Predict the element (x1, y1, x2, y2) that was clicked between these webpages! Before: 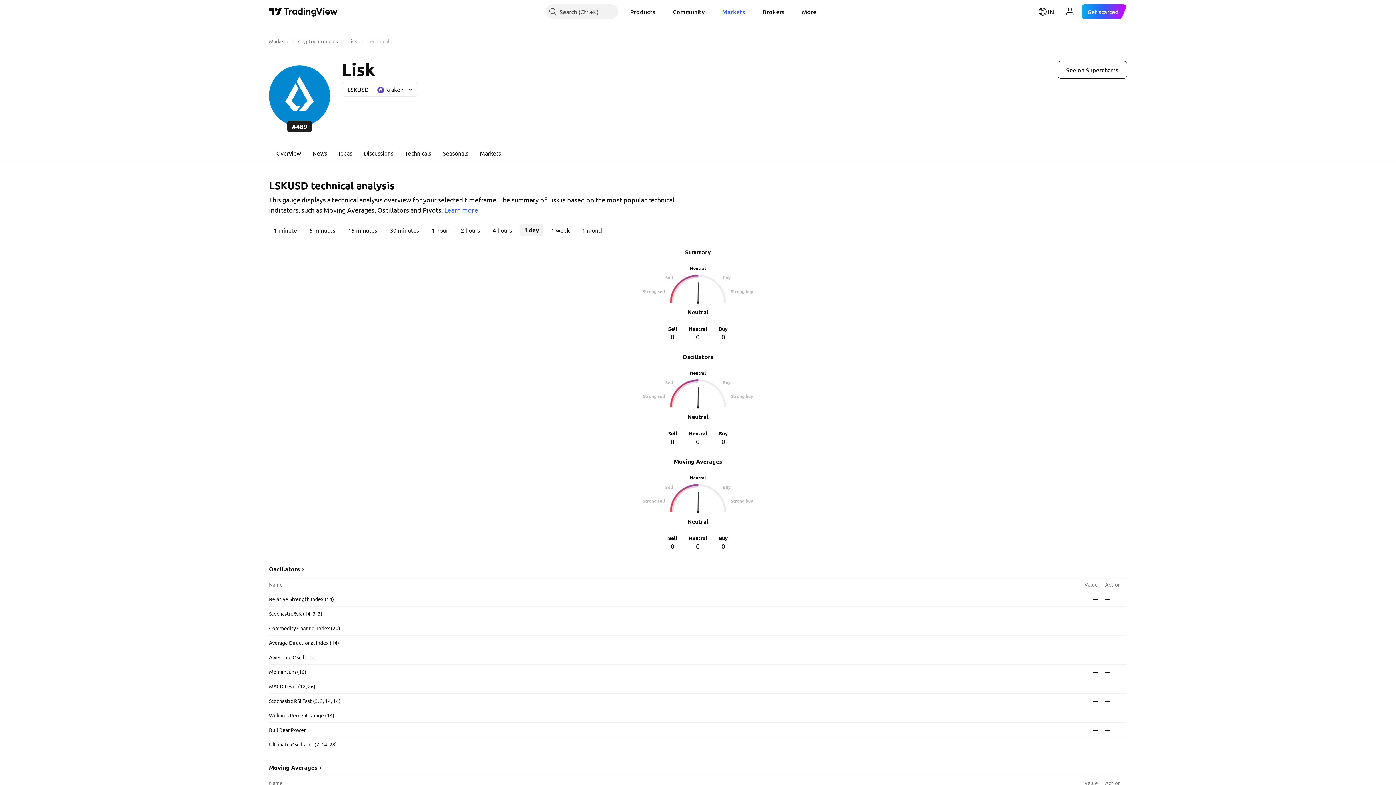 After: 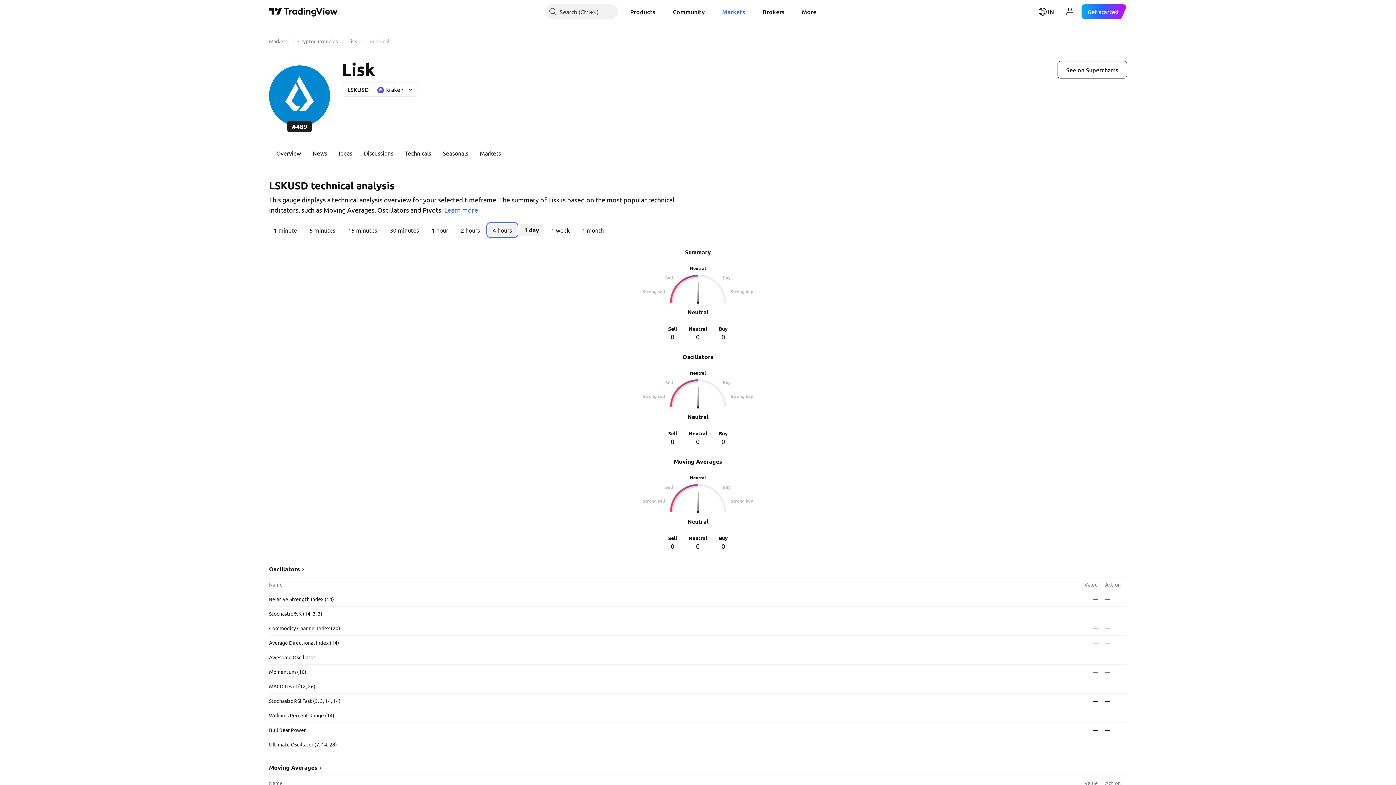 Action: label: 4 hours bbox: (488, 224, 517, 236)